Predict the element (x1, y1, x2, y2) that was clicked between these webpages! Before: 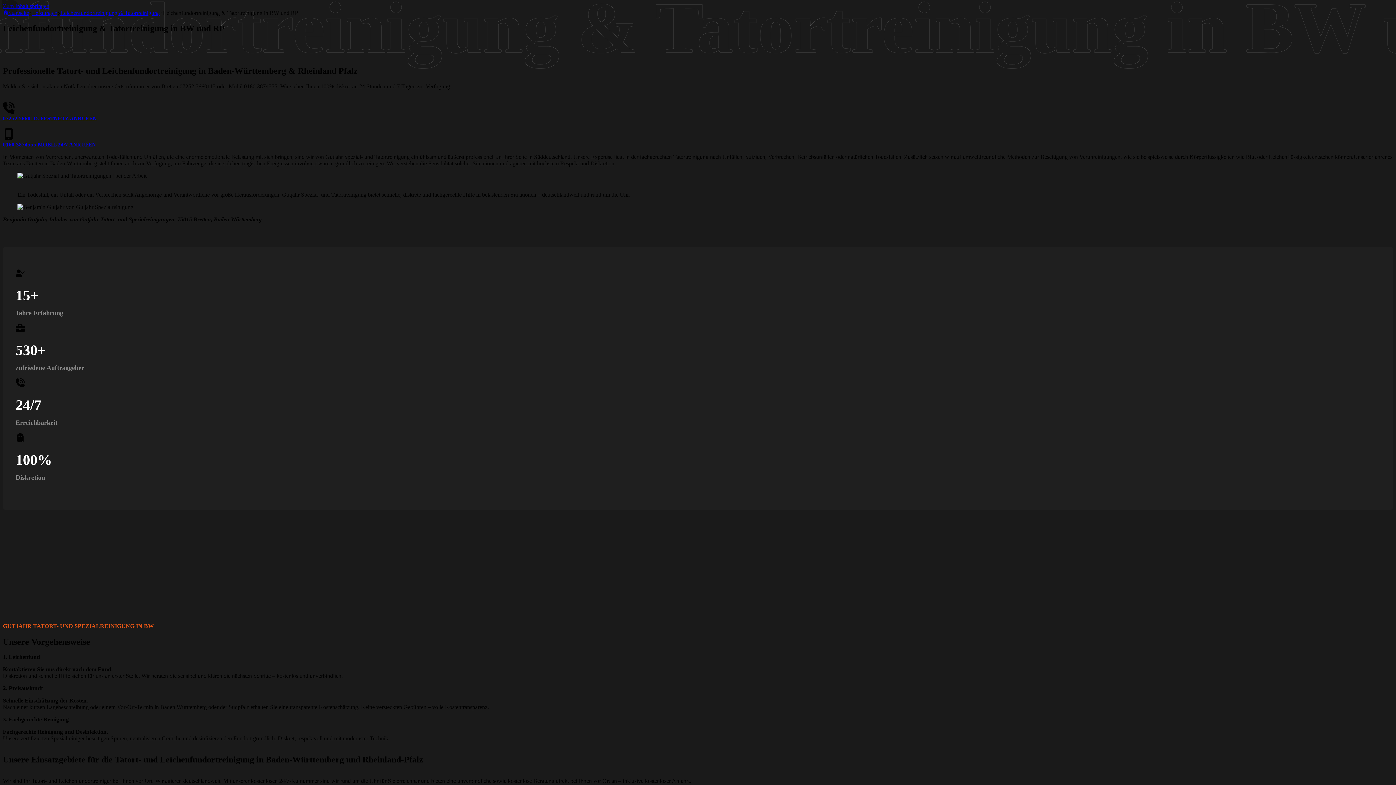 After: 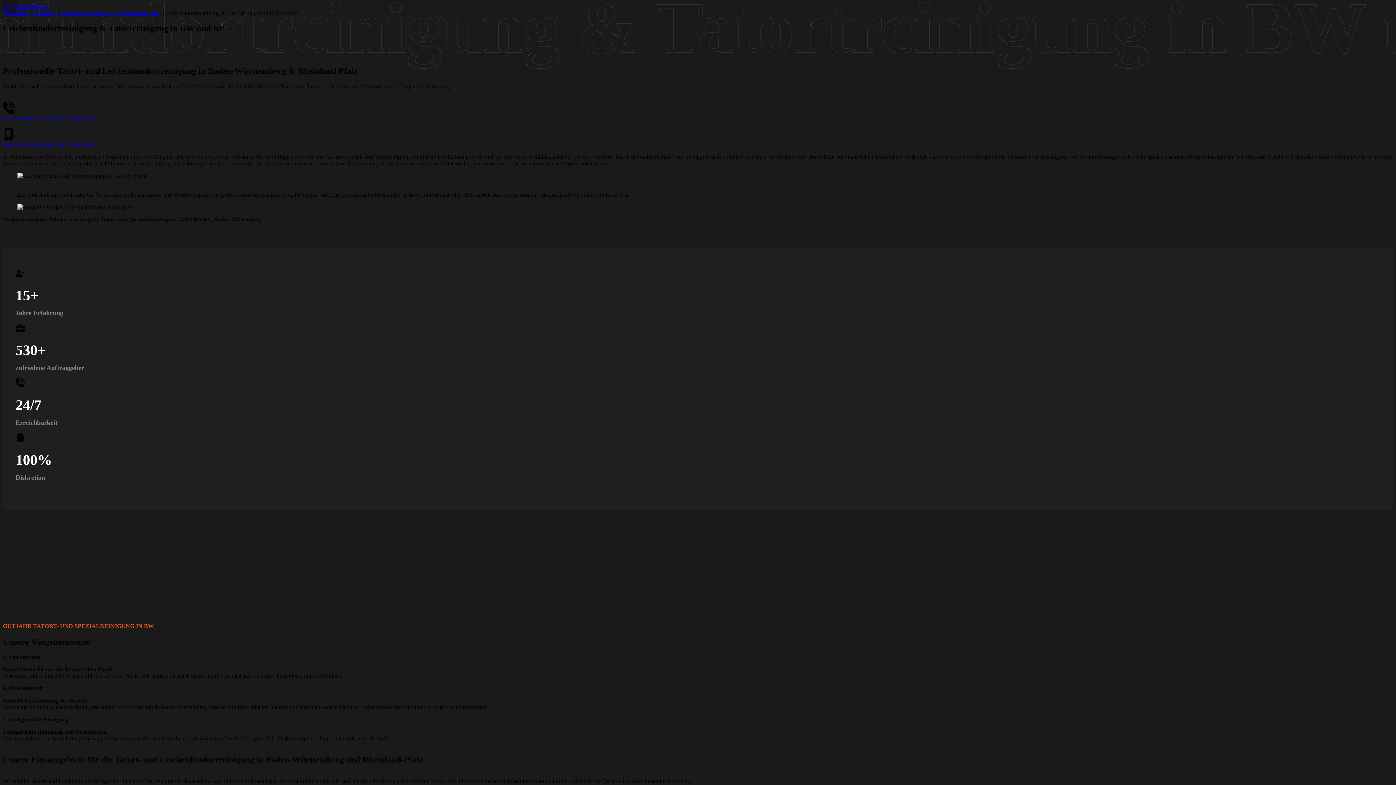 Action: bbox: (2, 90, 104, 126) label: 07252 5660115 FESTNETZ ANRUFEN